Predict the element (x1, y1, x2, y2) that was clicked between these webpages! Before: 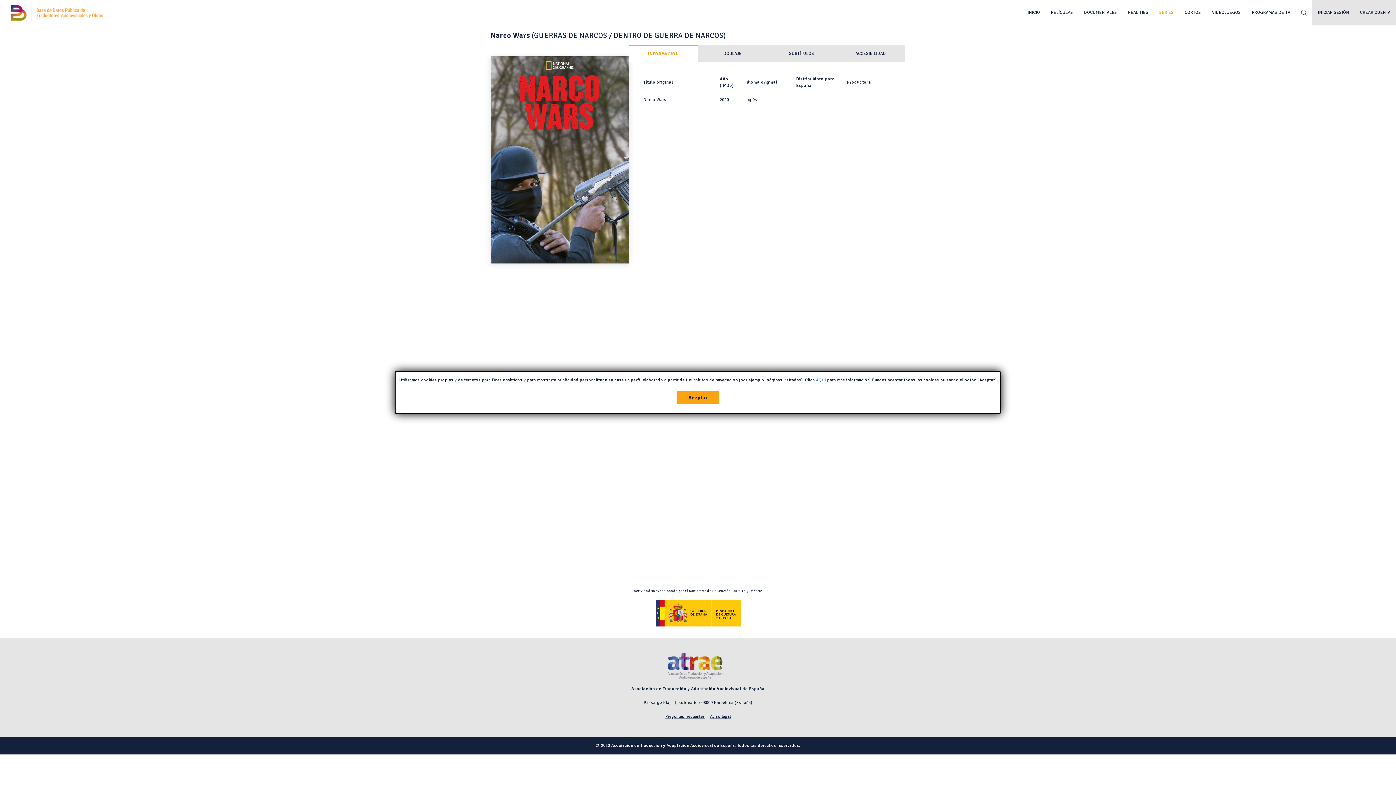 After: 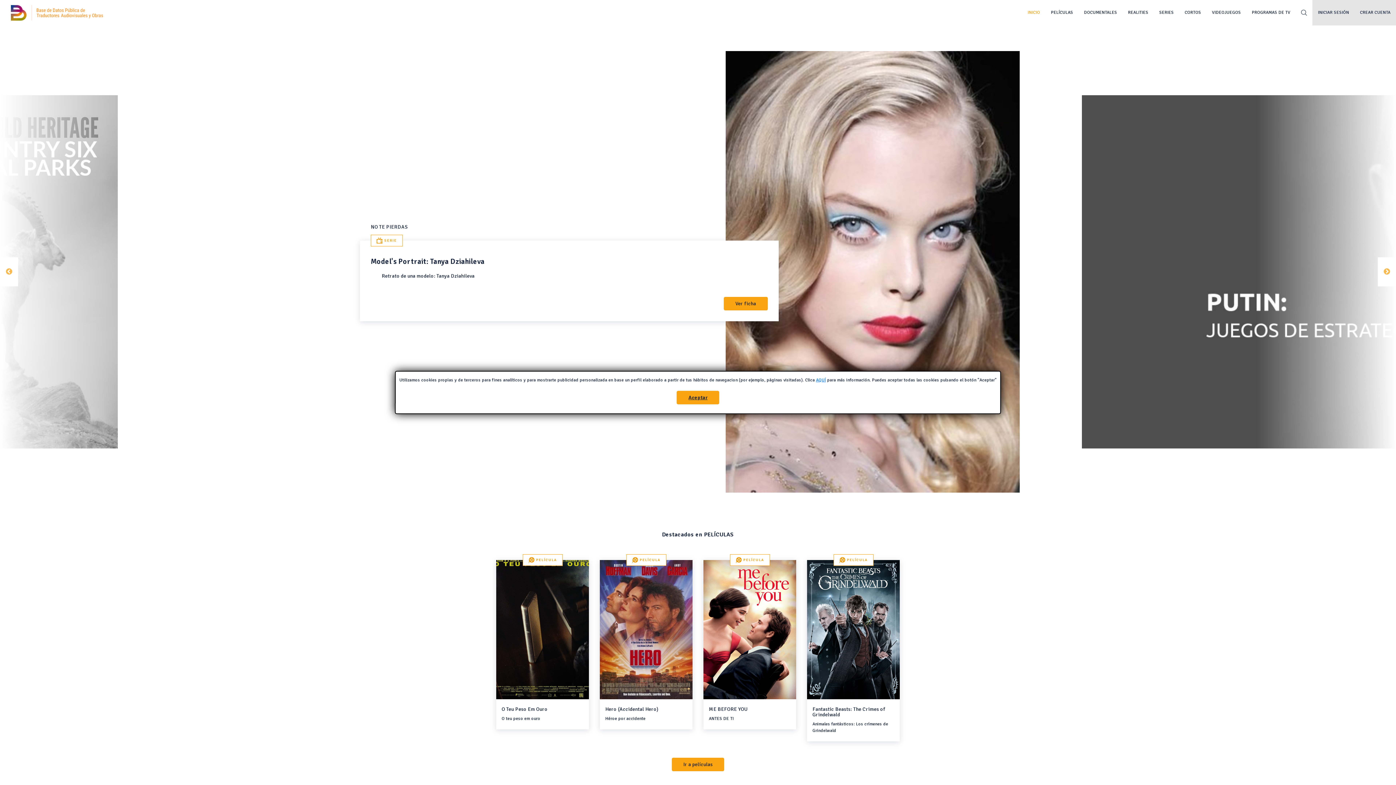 Action: bbox: (0, 4, 114, 20)